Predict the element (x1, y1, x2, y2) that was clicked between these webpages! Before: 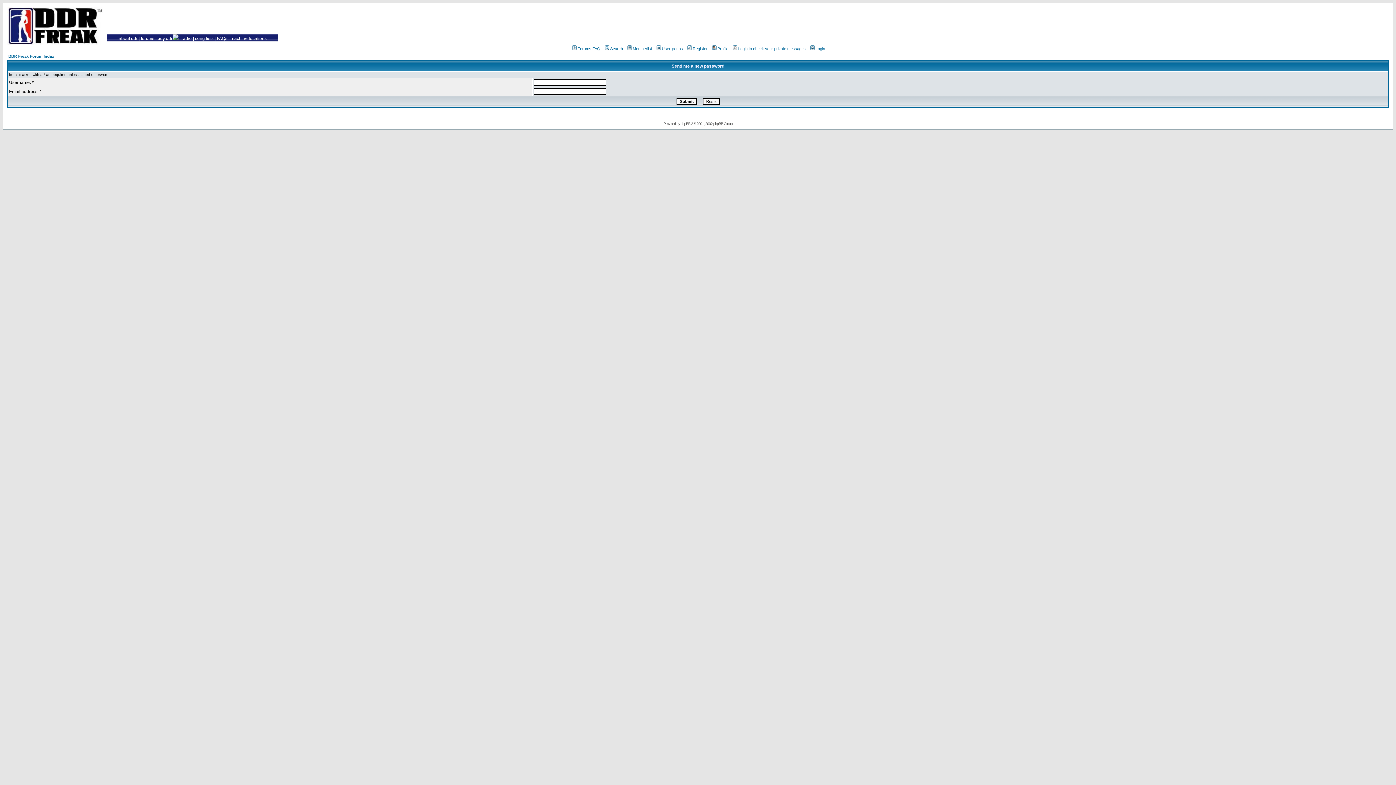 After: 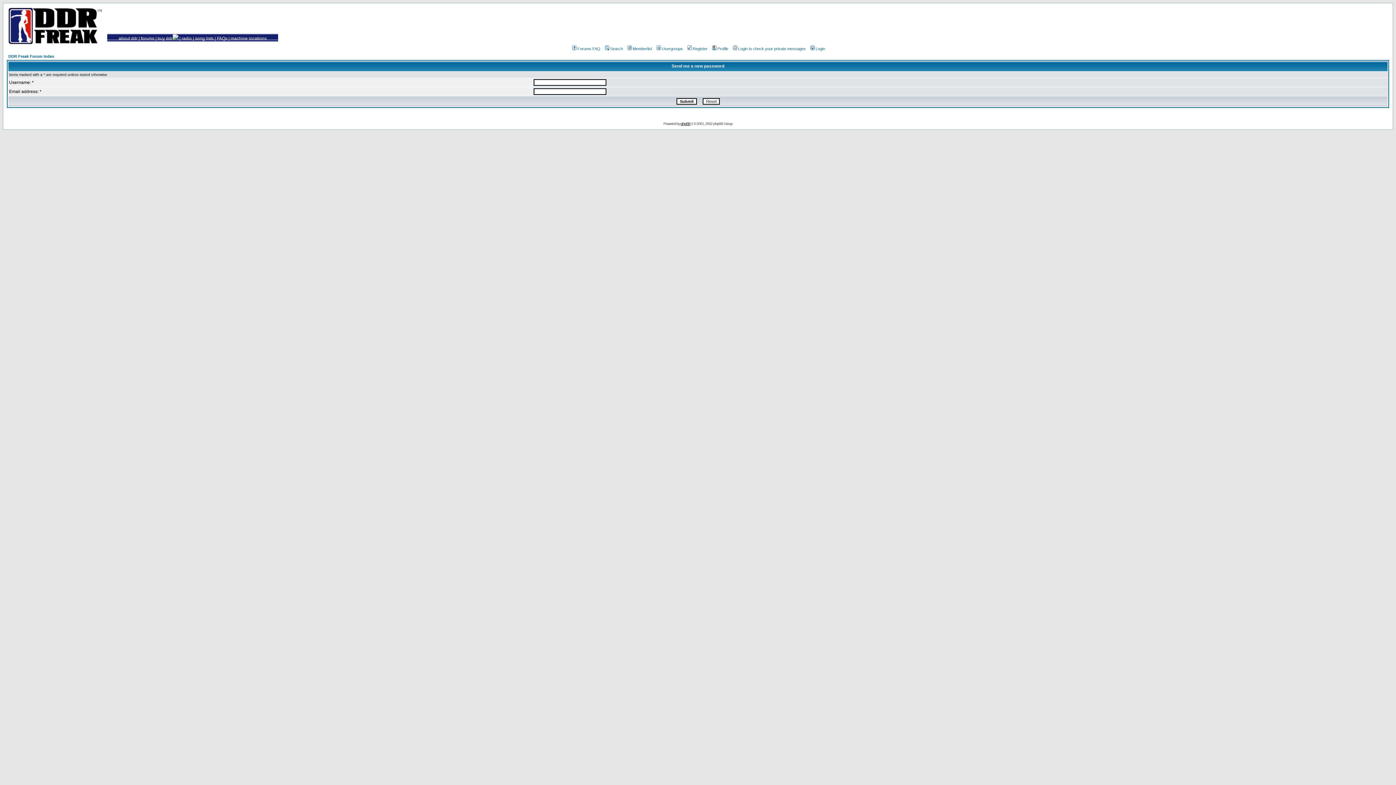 Action: bbox: (680, 121, 690, 125) label: phpBB